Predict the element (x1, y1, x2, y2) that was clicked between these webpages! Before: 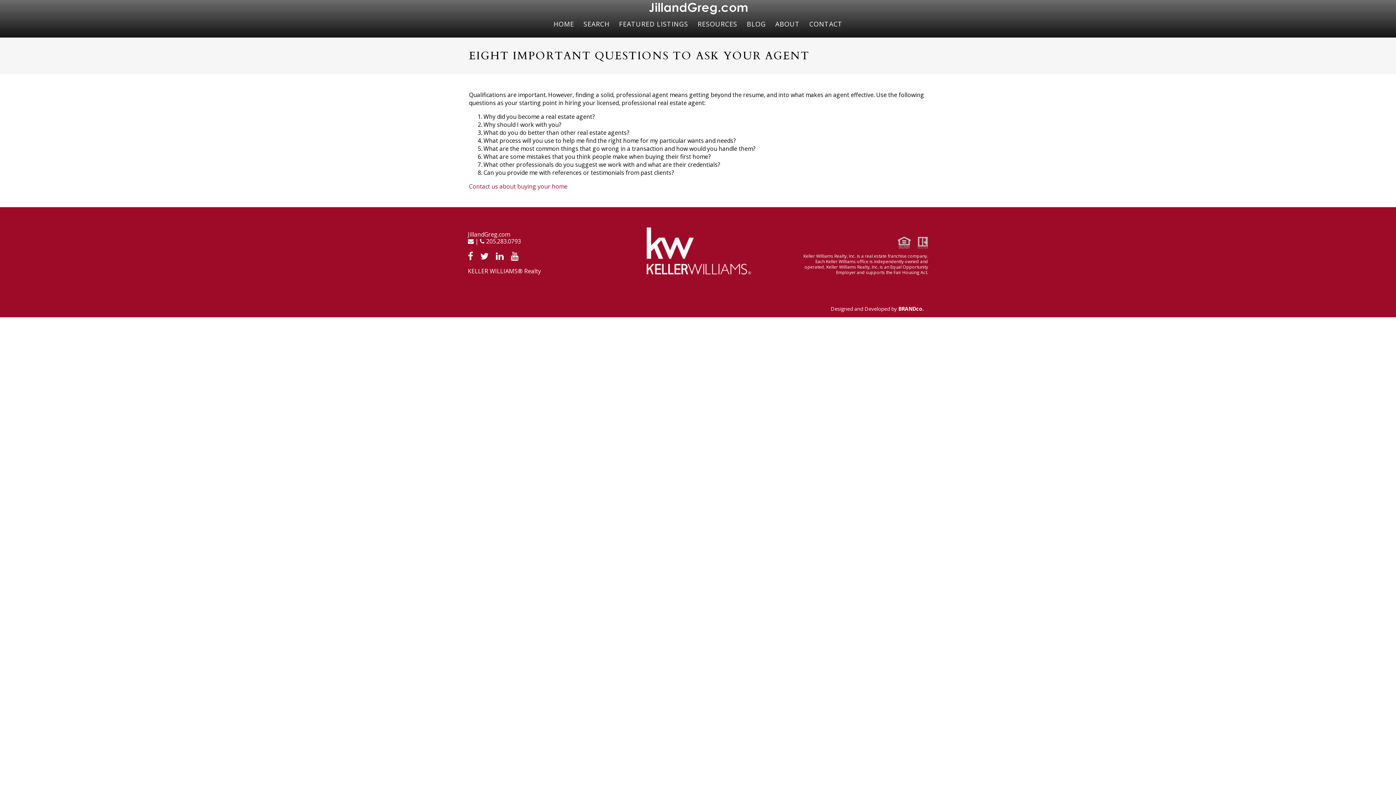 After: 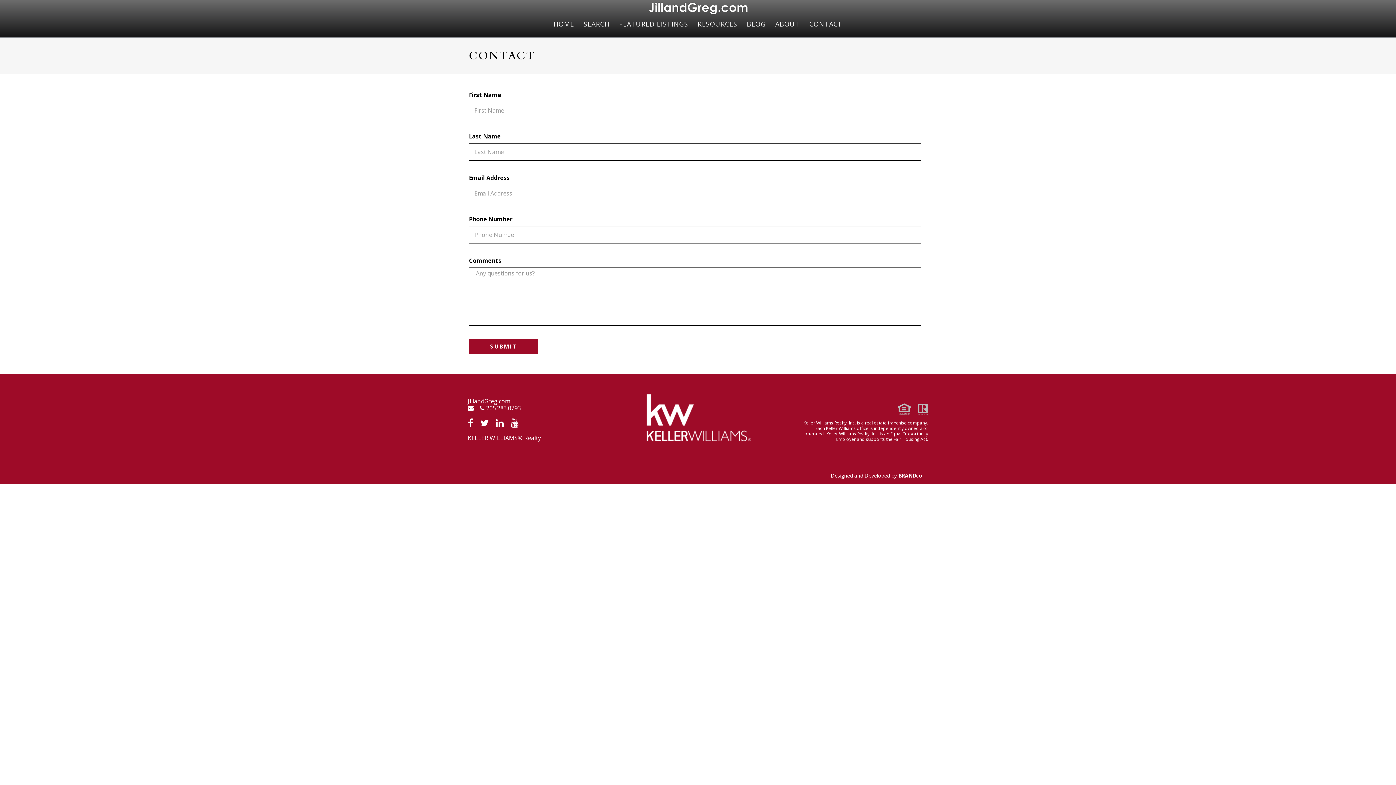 Action: label: Contact us about buying your home bbox: (469, 182, 567, 190)